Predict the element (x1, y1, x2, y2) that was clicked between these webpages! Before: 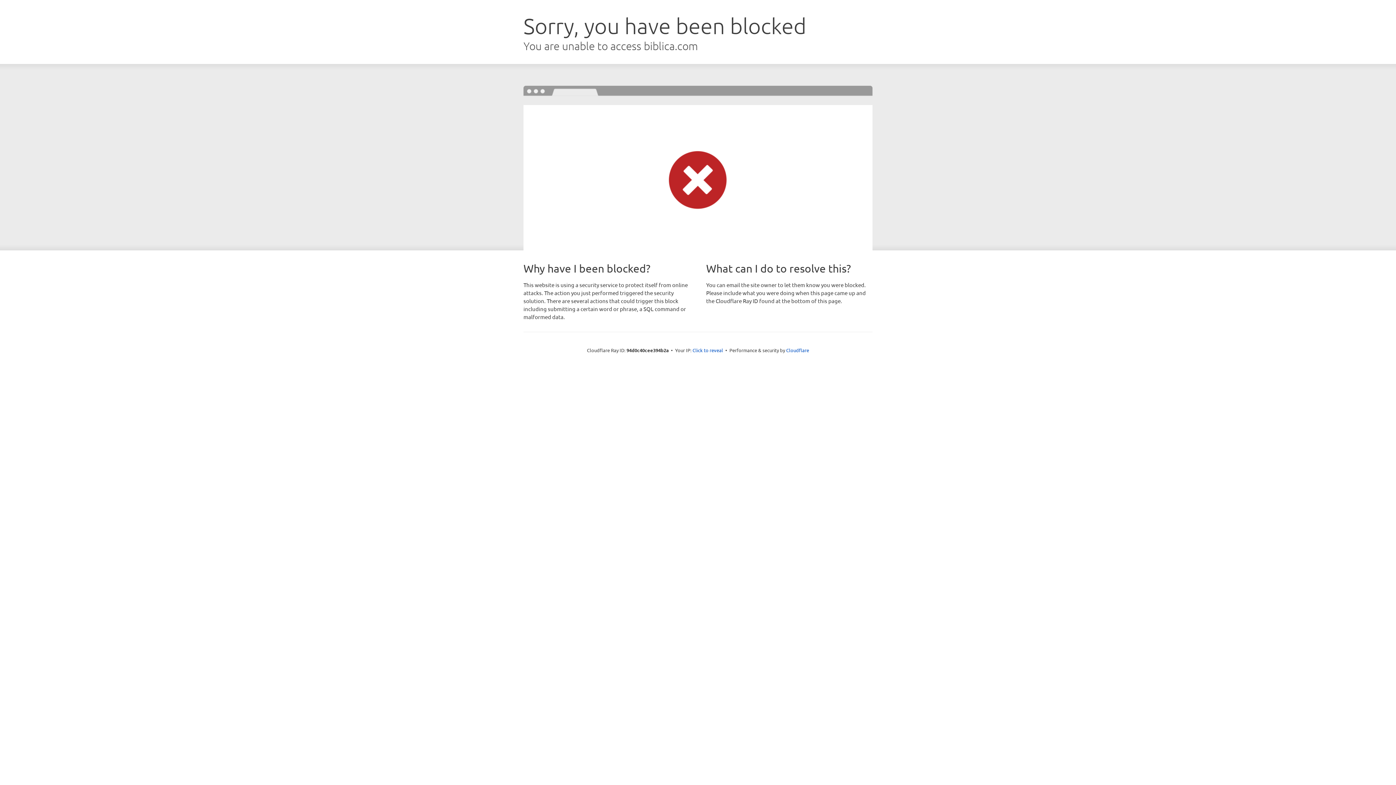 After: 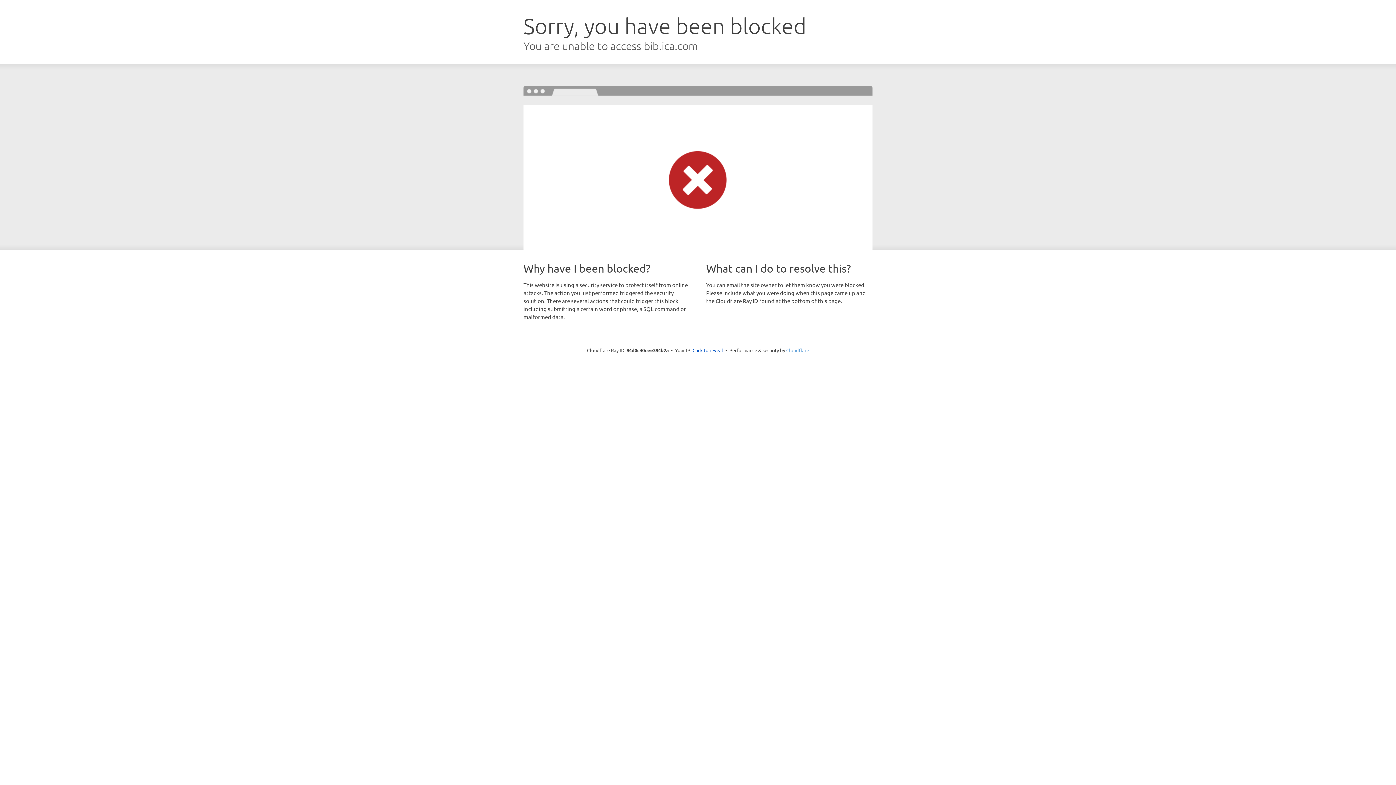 Action: bbox: (786, 347, 809, 353) label: Cloudflare